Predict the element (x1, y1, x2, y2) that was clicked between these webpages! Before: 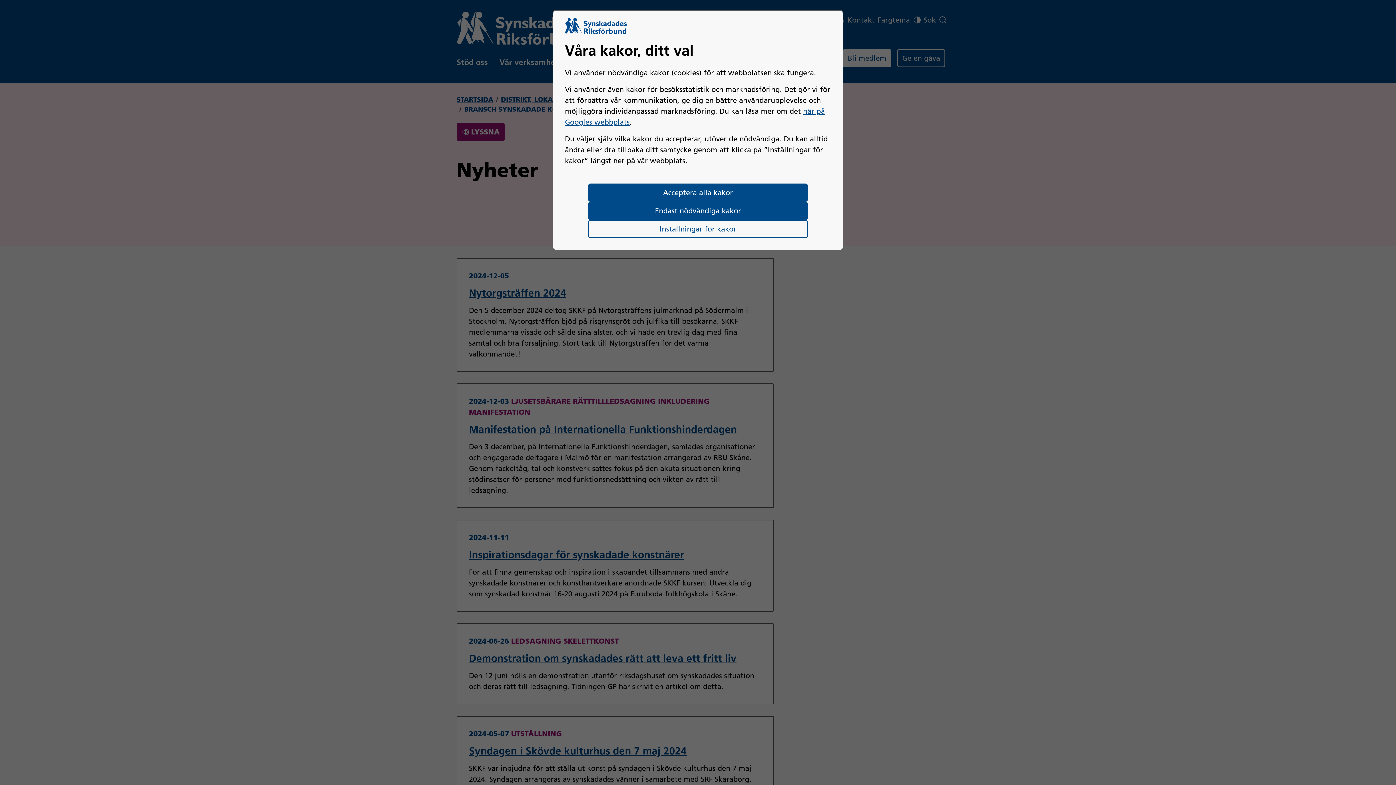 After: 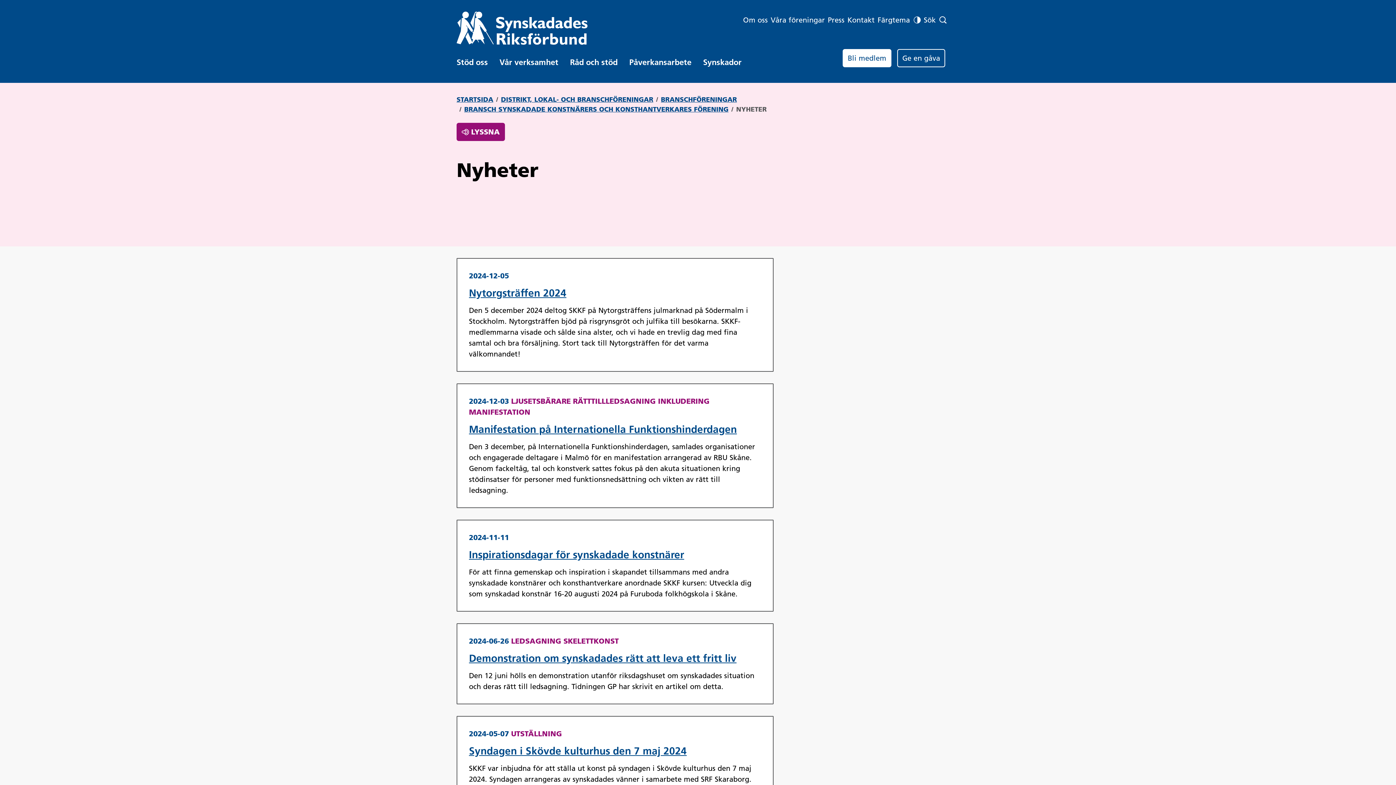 Action: label: Endast nödvändiga kakor bbox: (588, 201, 807, 220)